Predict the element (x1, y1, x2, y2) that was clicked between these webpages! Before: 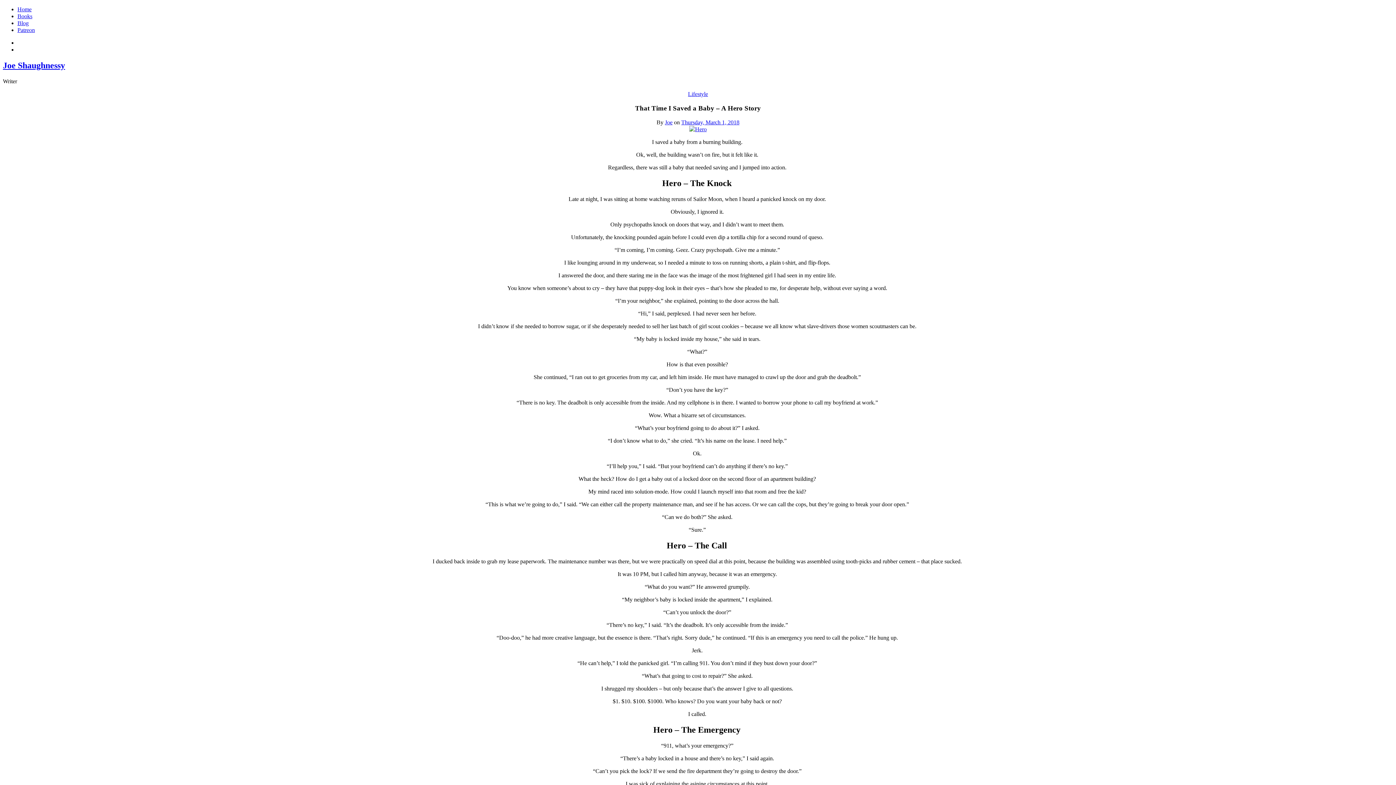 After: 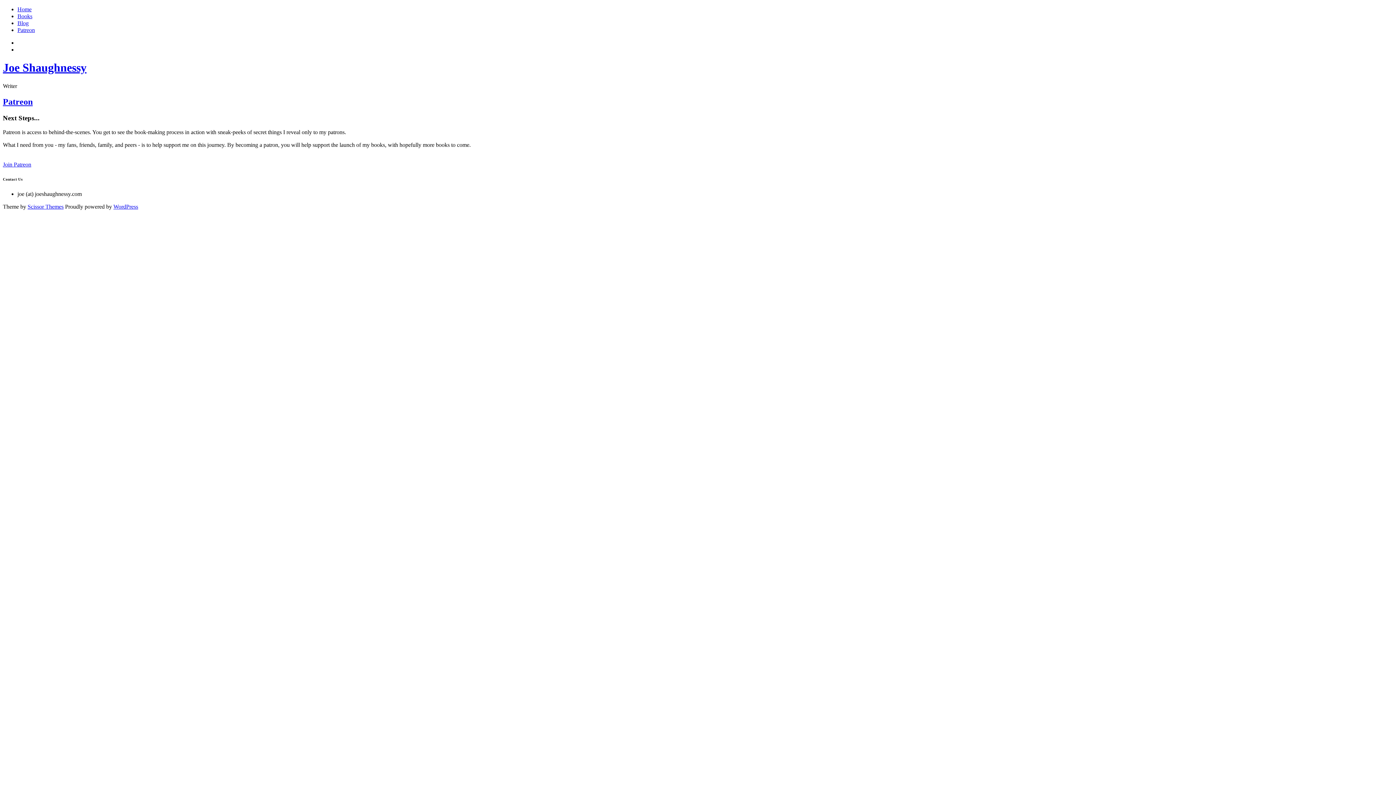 Action: label: Patreon bbox: (17, 26, 34, 33)